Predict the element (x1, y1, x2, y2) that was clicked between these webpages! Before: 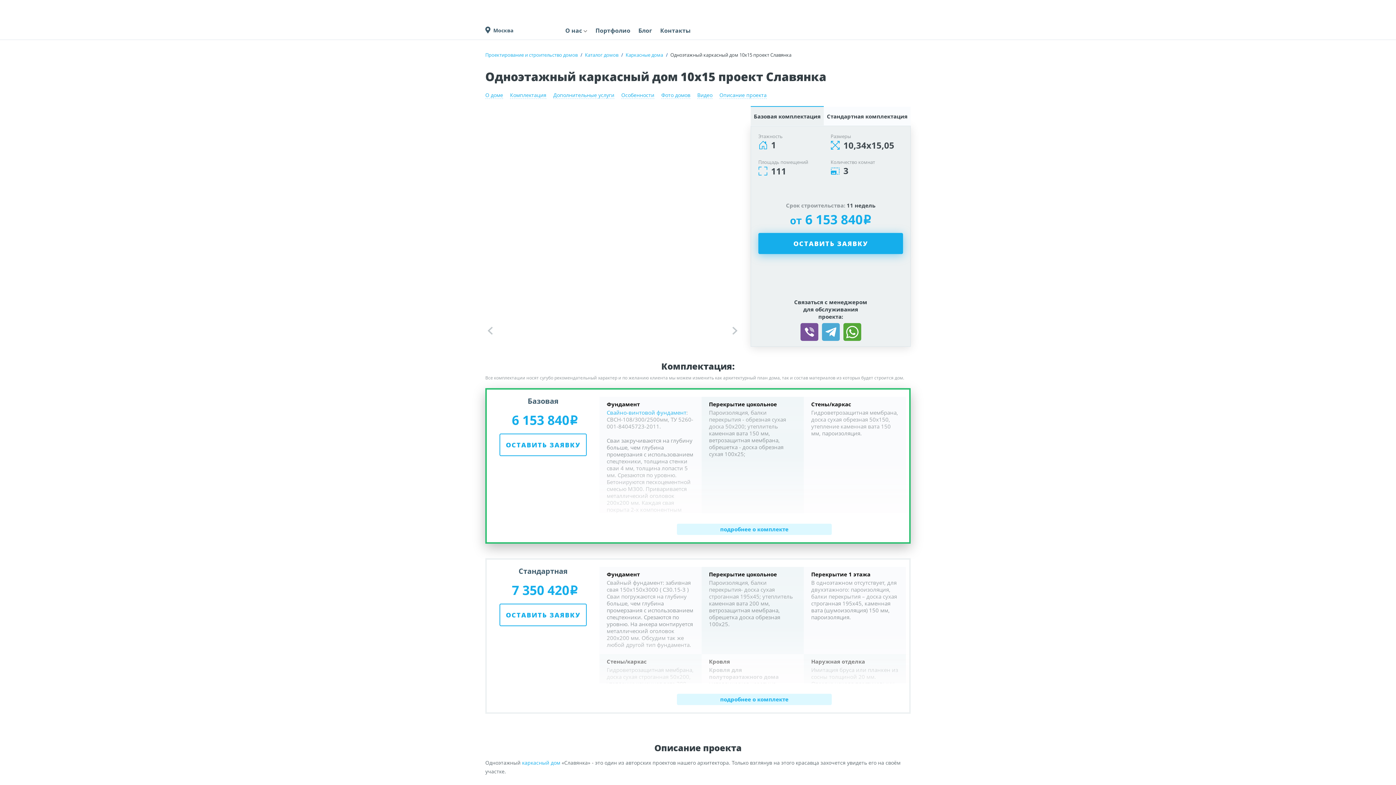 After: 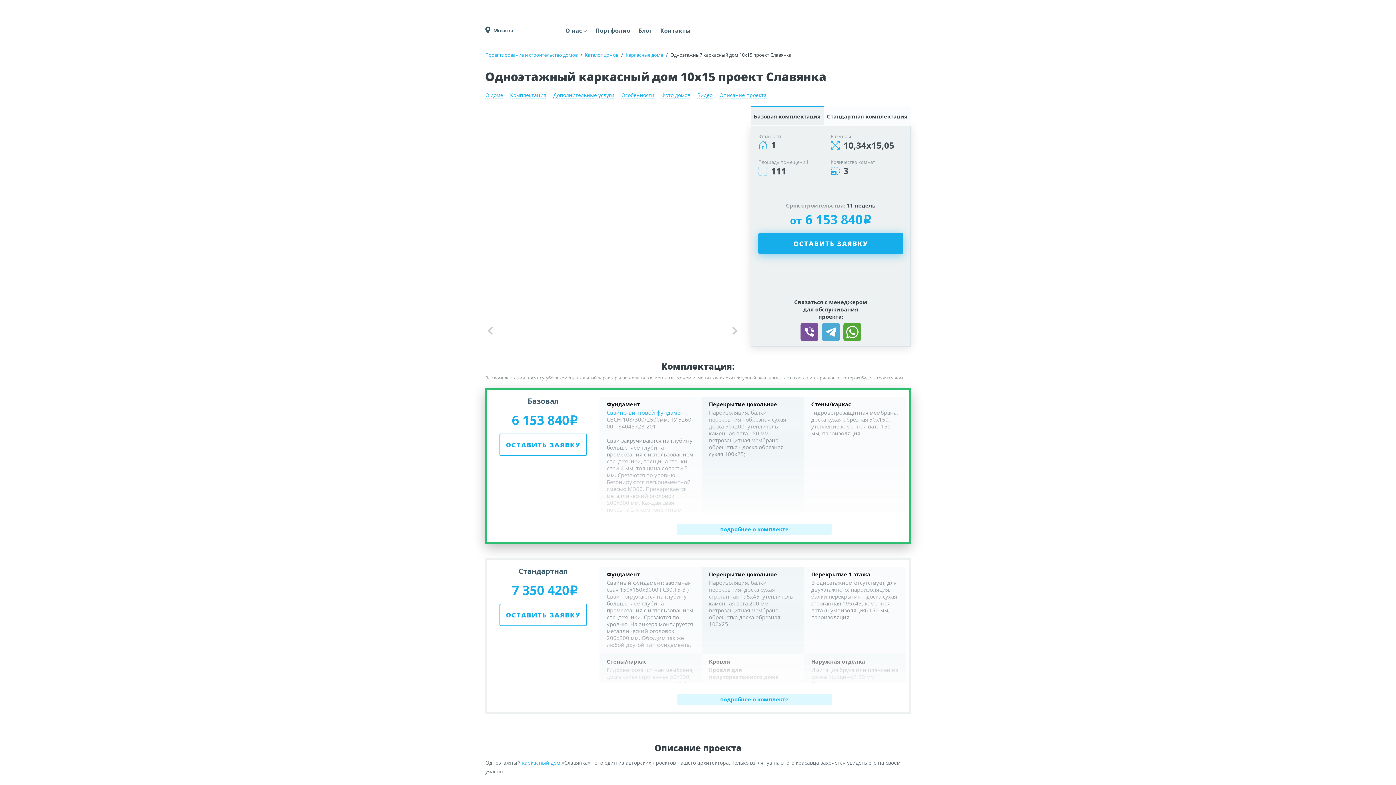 Action: label: Базовая комплектация bbox: (750, 106, 824, 125)